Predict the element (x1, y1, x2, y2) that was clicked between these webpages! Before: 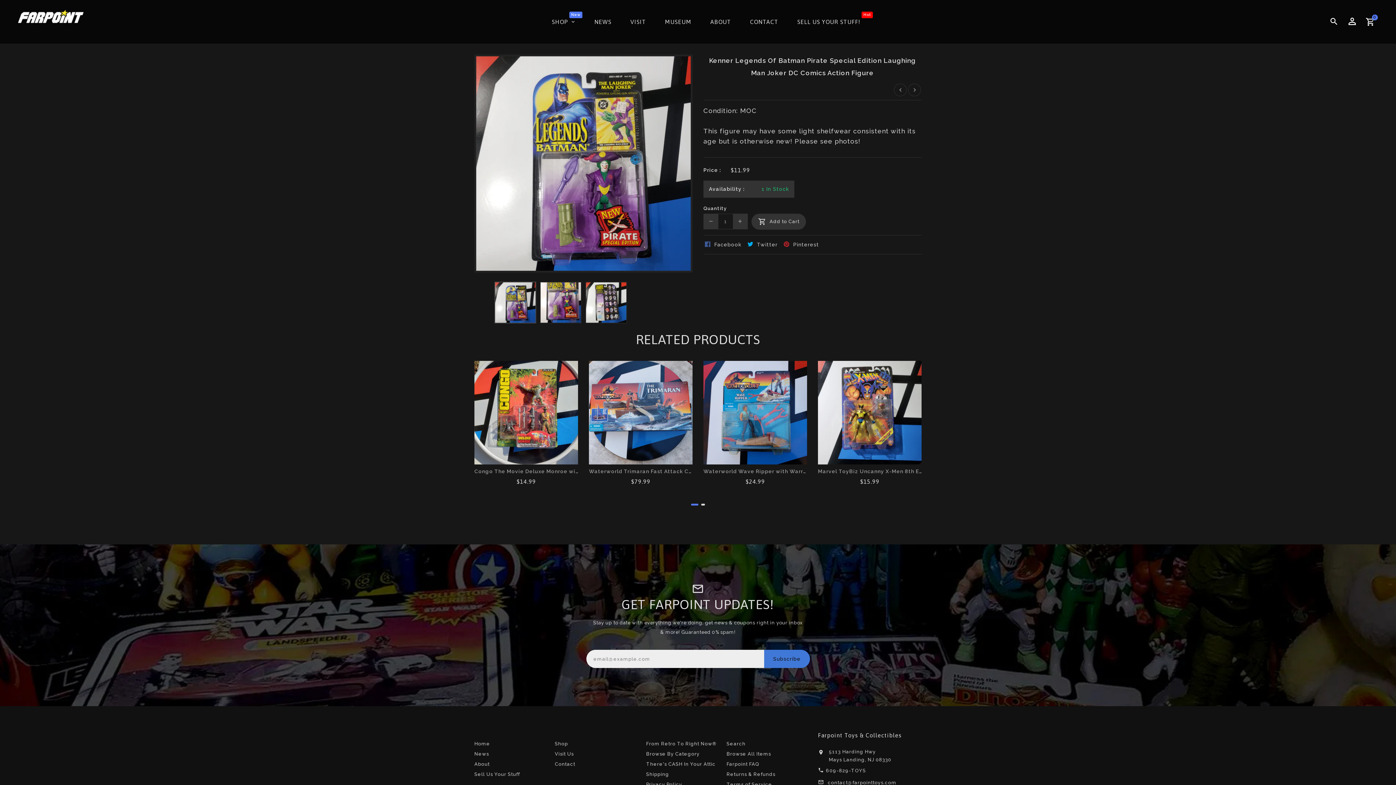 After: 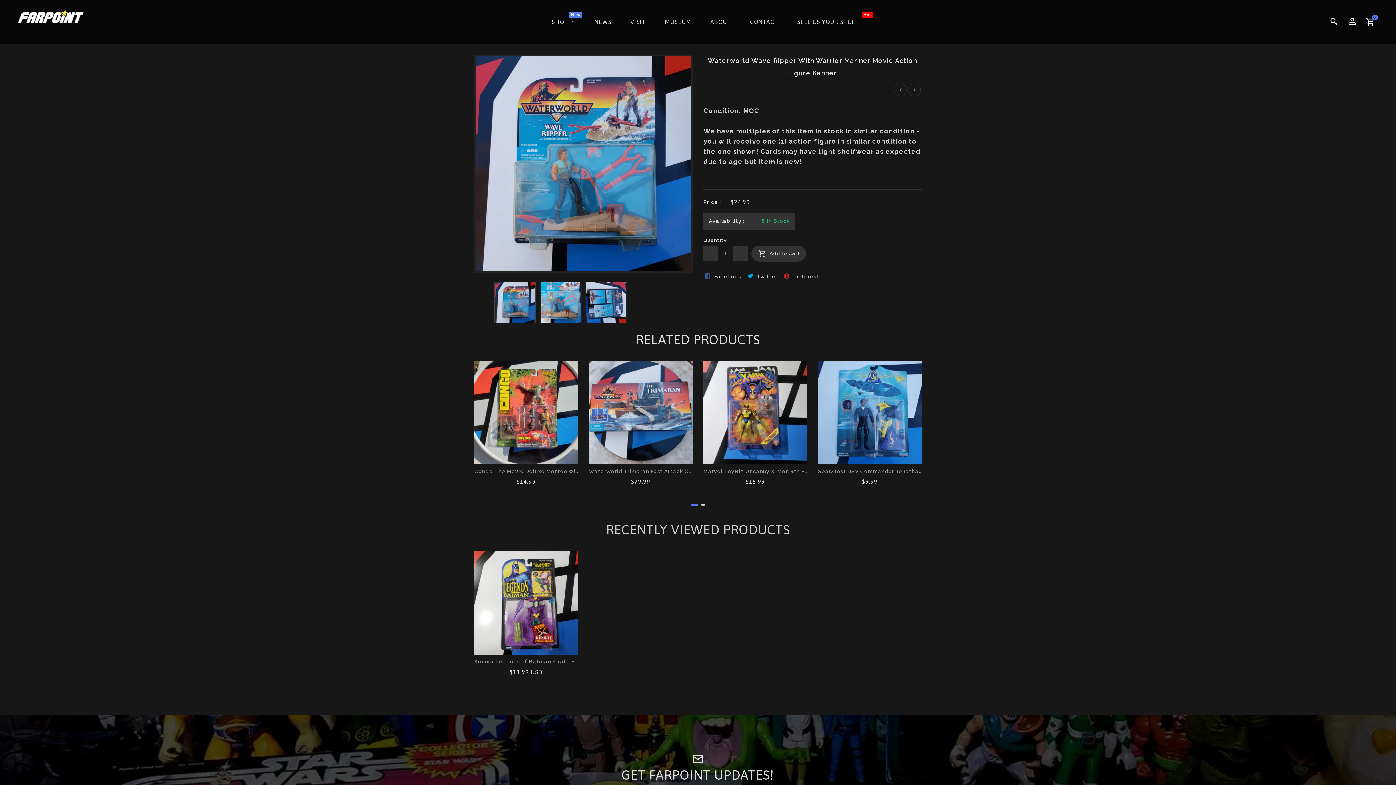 Action: bbox: (703, 361, 807, 464)